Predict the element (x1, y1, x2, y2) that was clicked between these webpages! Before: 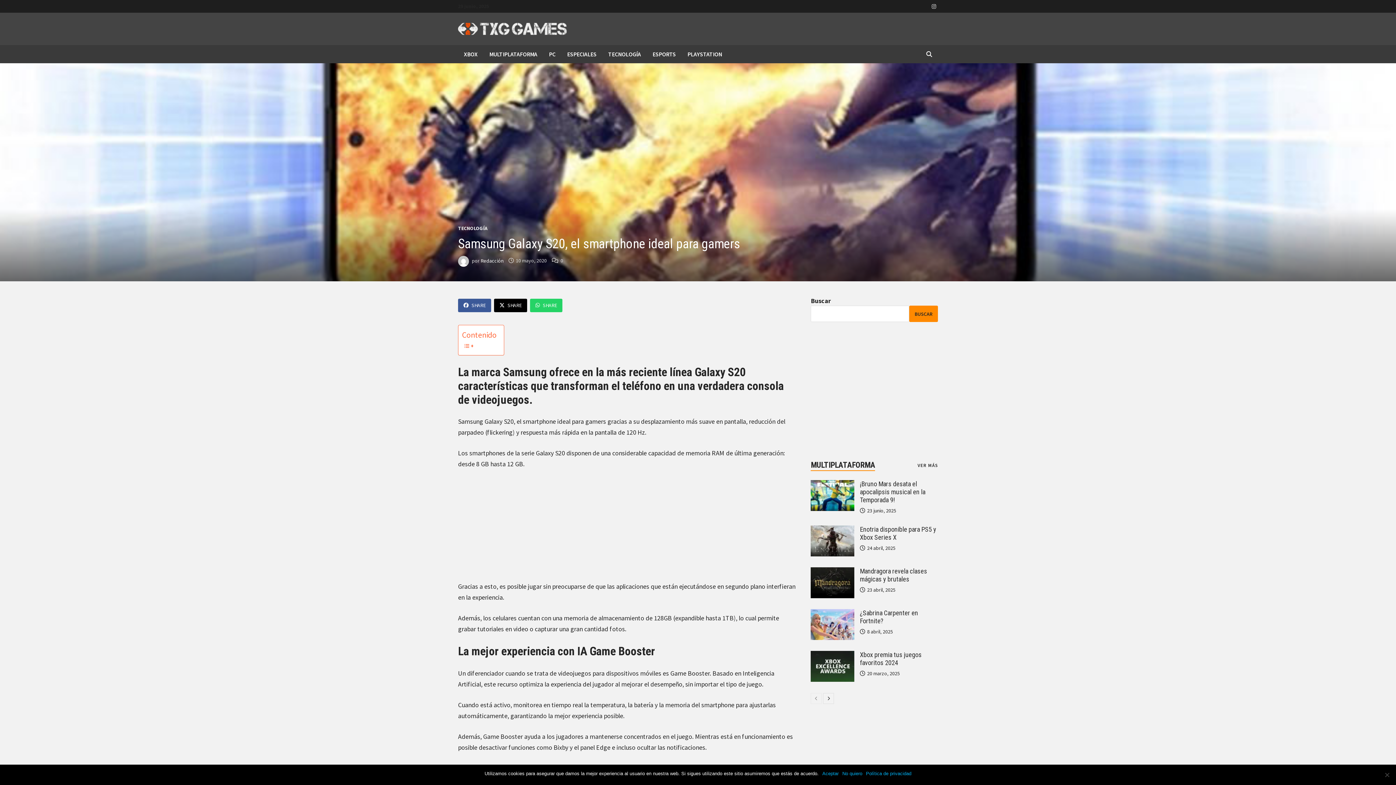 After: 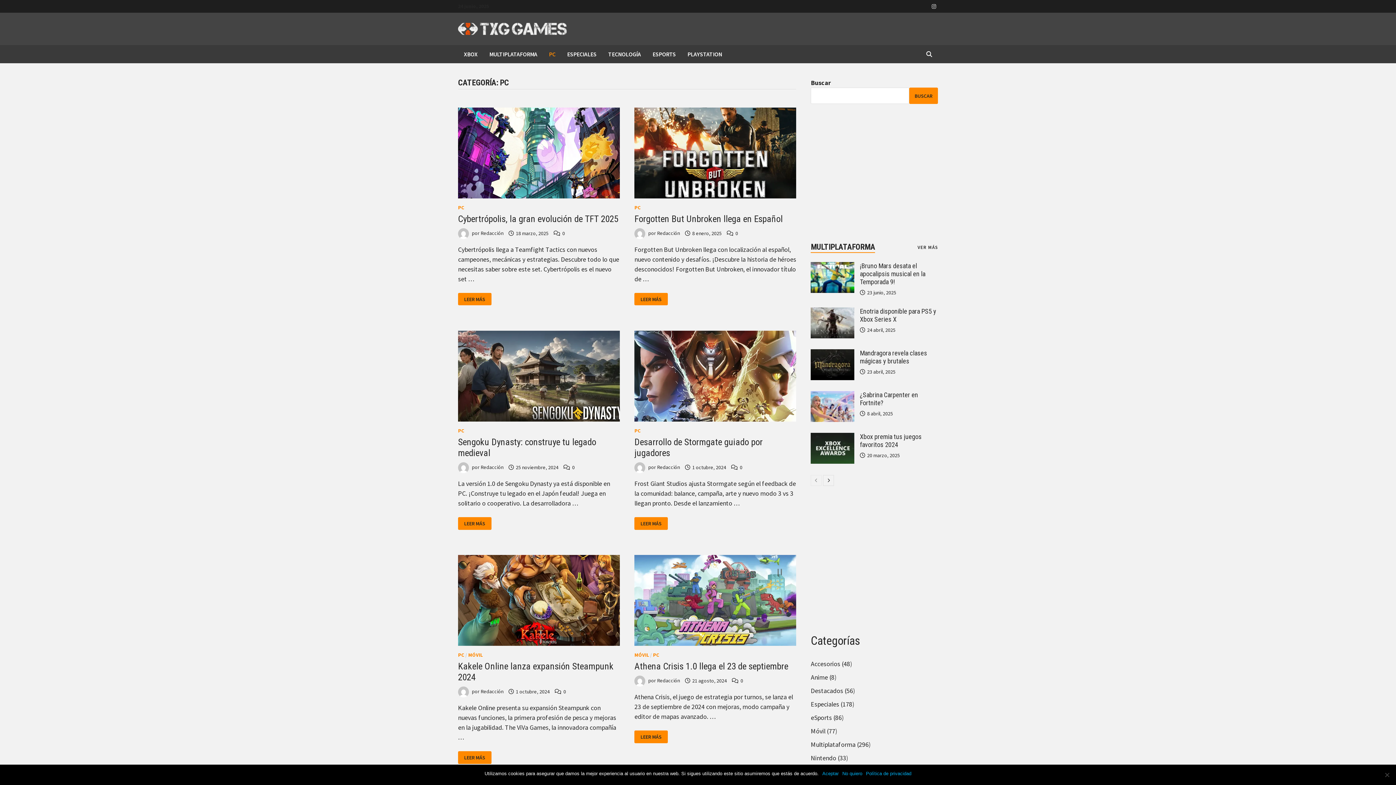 Action: bbox: (543, 45, 561, 63) label: PC